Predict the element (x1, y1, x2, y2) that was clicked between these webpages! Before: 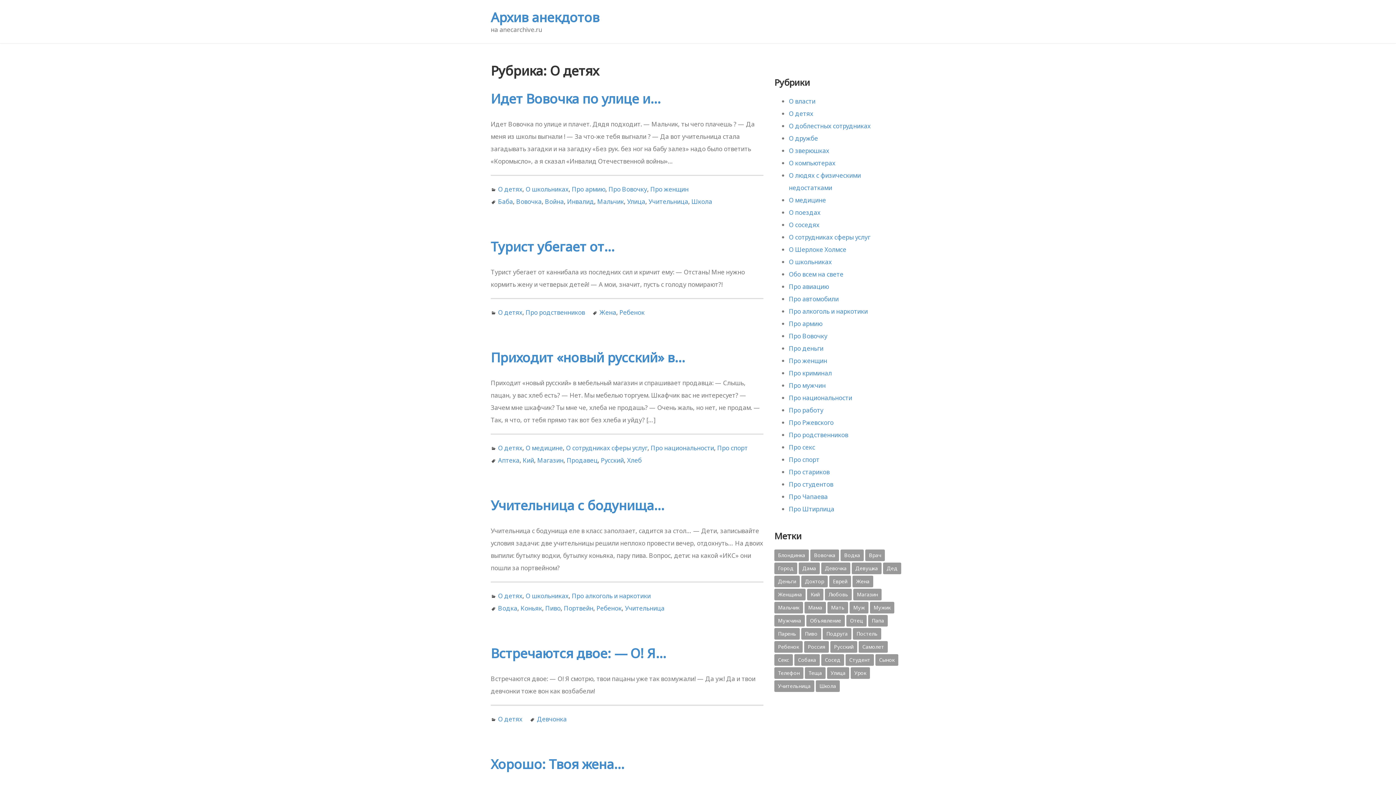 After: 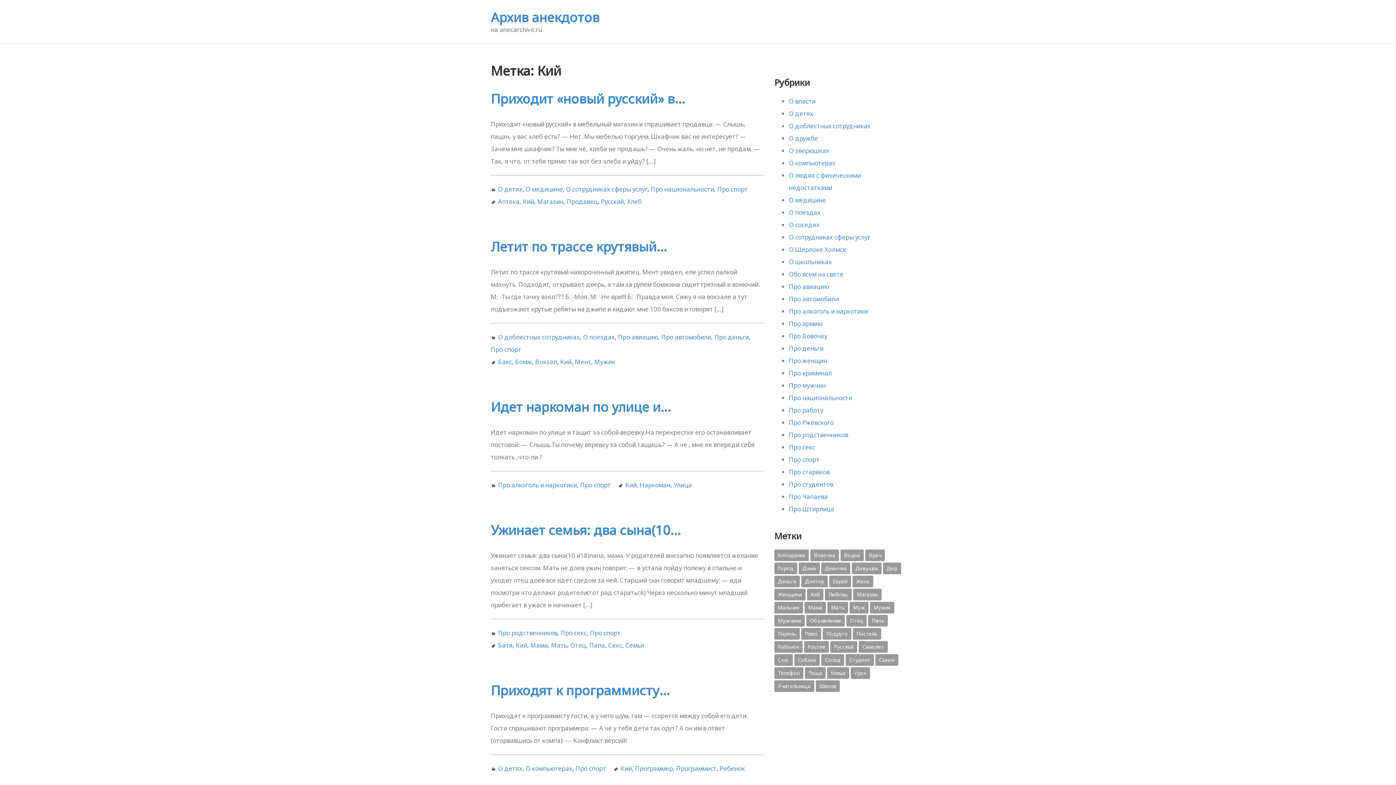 Action: label: Кий (423 элемента) bbox: (807, 589, 823, 600)